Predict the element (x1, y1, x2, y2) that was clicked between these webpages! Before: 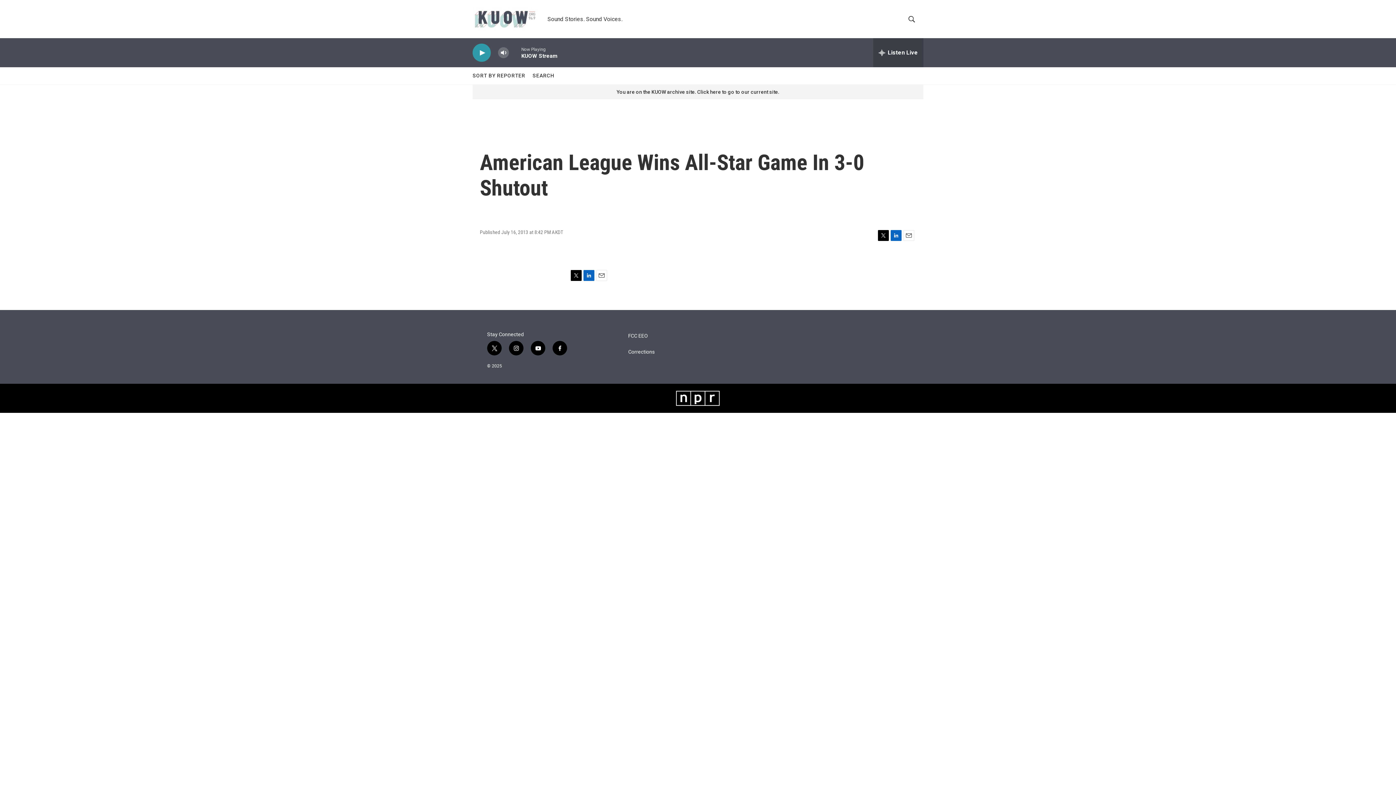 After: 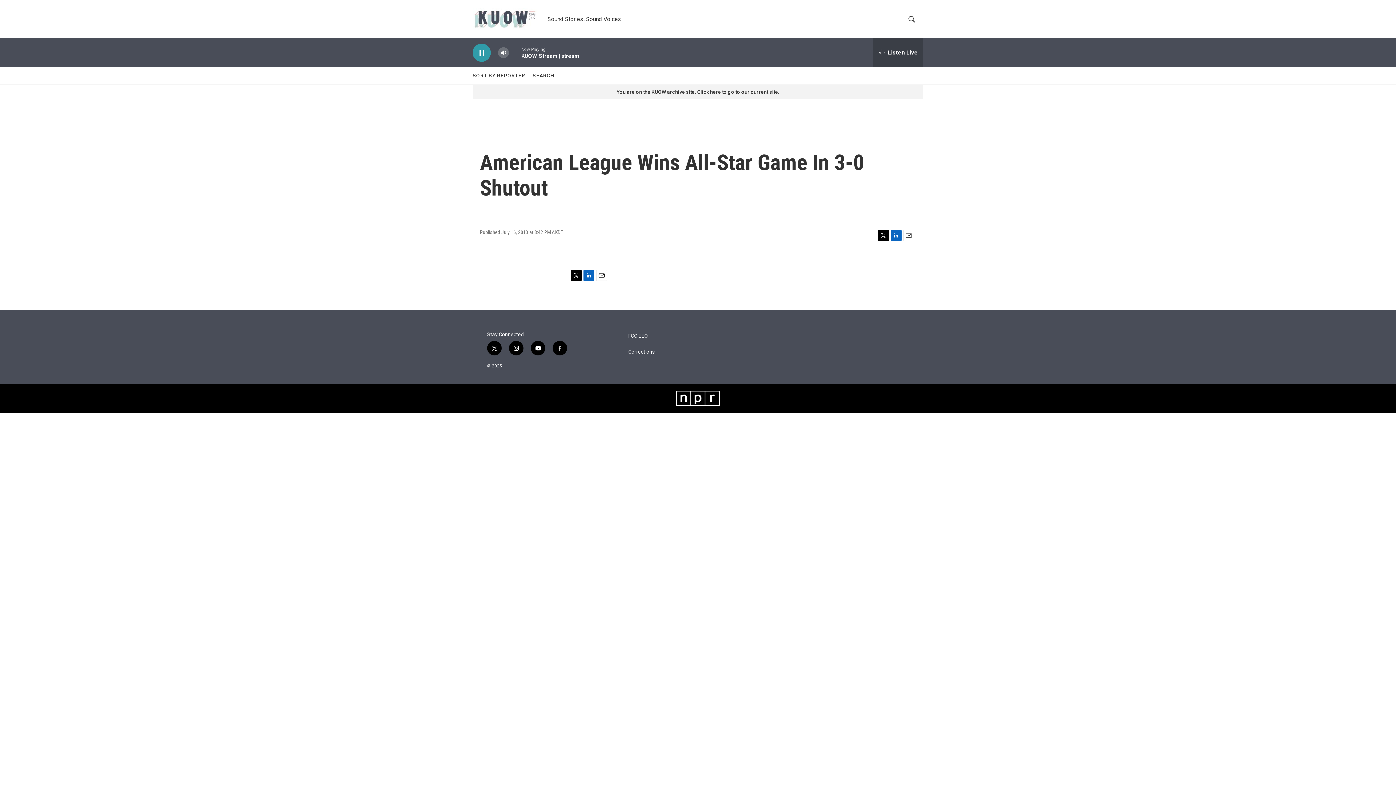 Action: bbox: (476, 48, 487, 56) label: play